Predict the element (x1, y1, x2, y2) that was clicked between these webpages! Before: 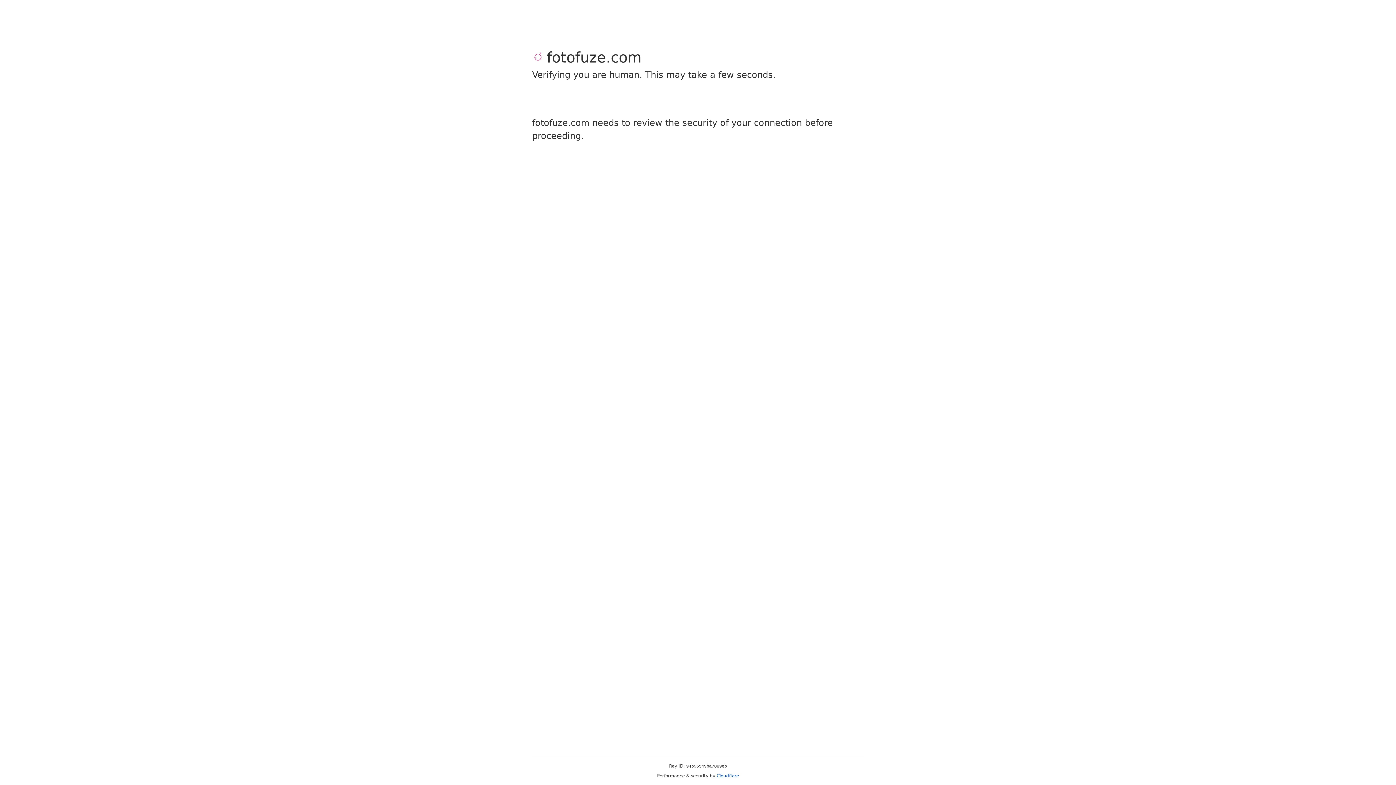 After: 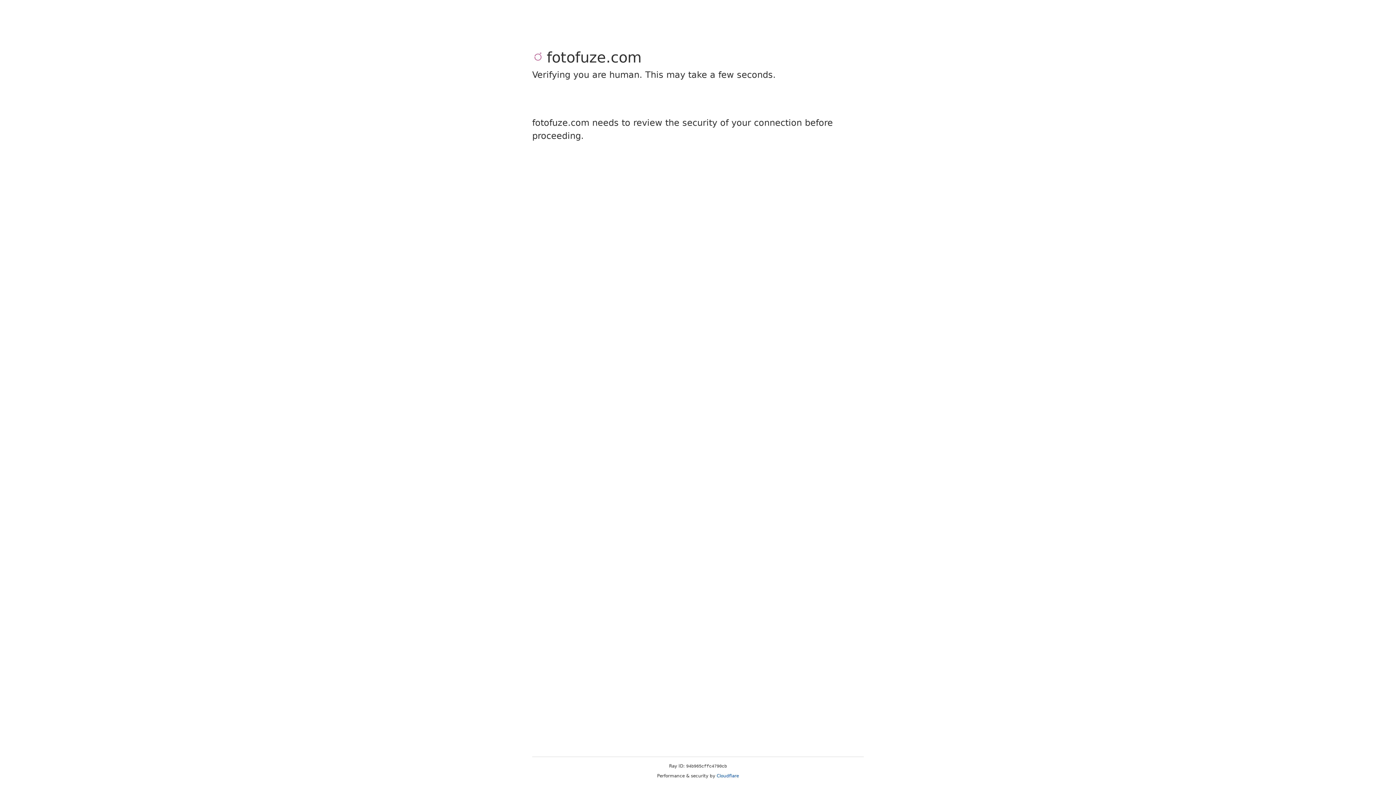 Action: label: Cloudflare bbox: (716, 773, 739, 778)